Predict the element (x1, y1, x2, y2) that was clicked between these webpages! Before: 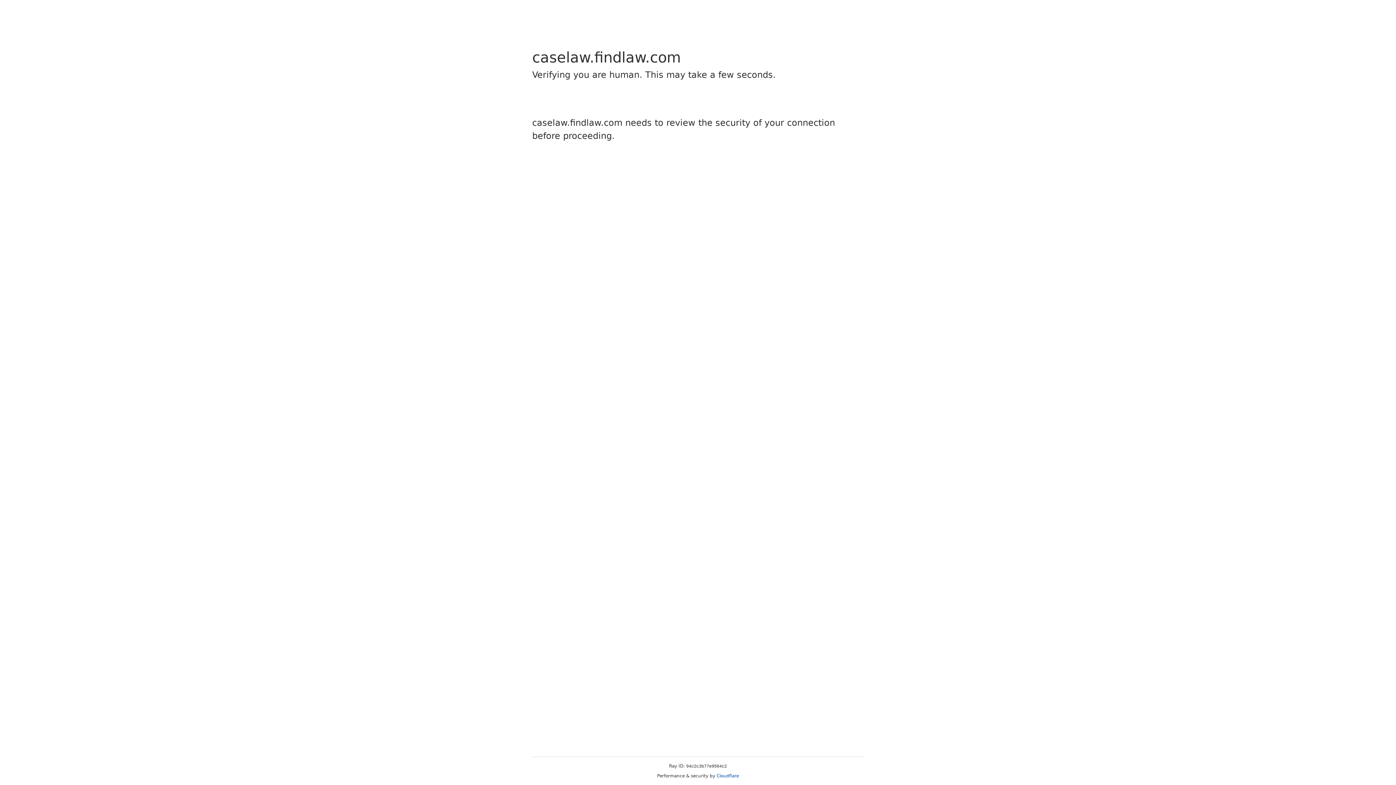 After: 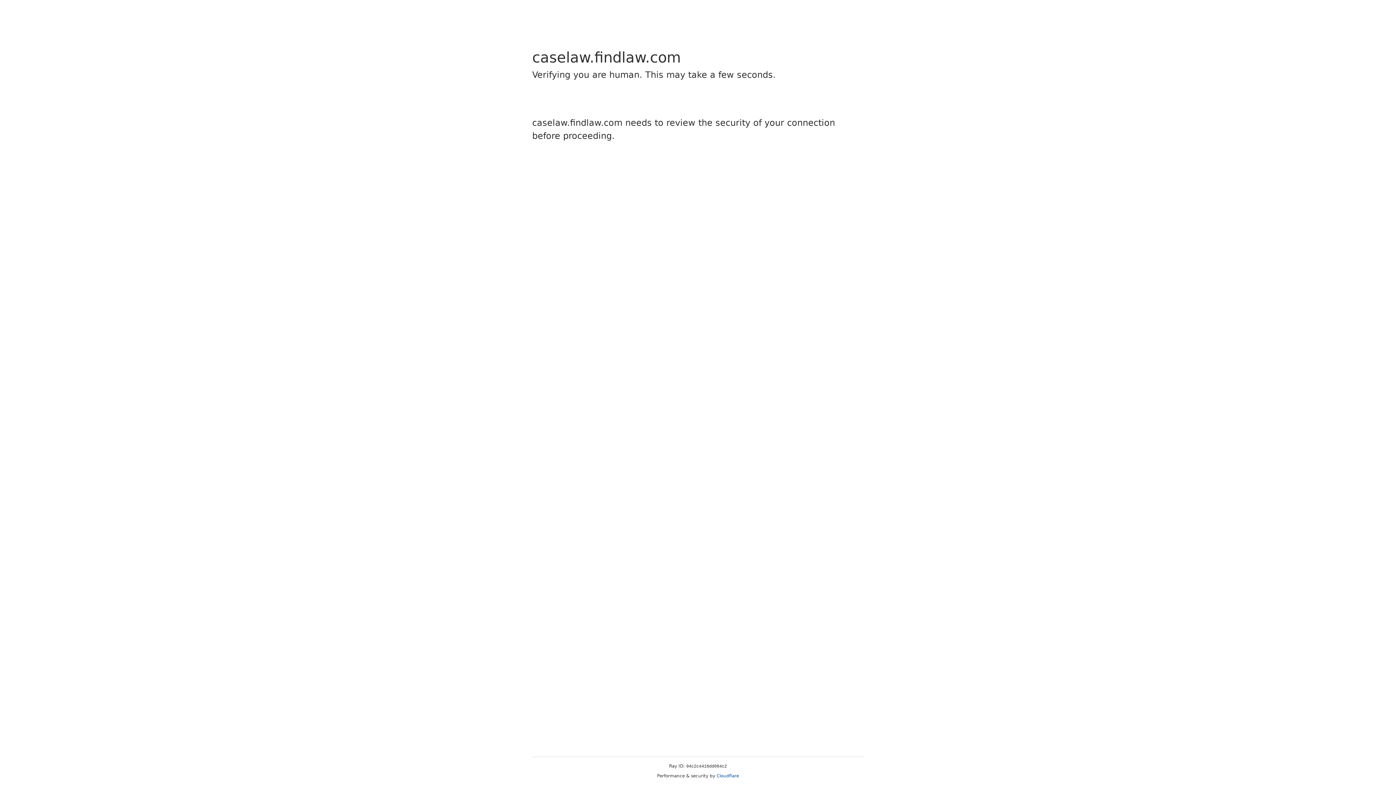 Action: label: Cloudflare bbox: (716, 773, 739, 778)